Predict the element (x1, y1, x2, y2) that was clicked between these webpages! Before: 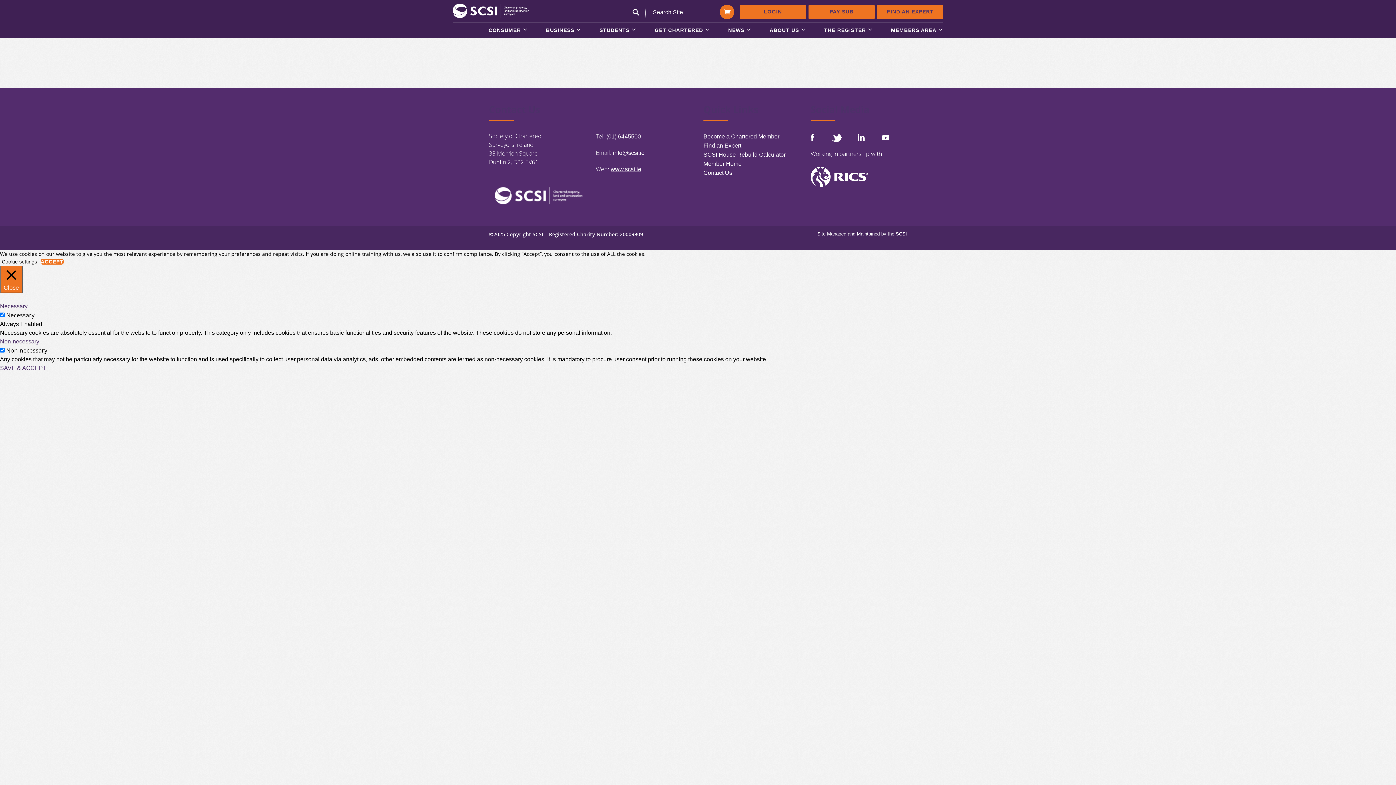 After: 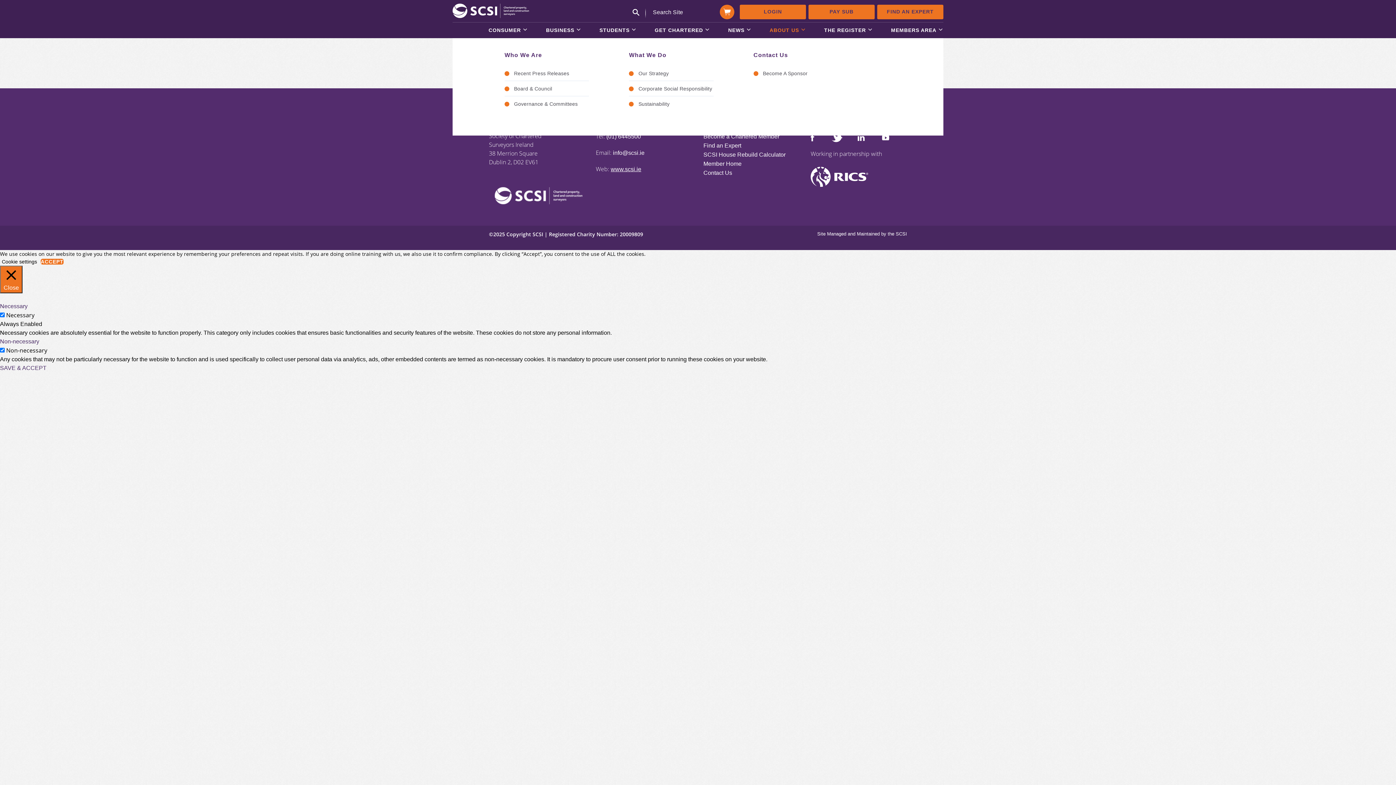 Action: label: ABOUT US bbox: (769, 27, 805, 38)